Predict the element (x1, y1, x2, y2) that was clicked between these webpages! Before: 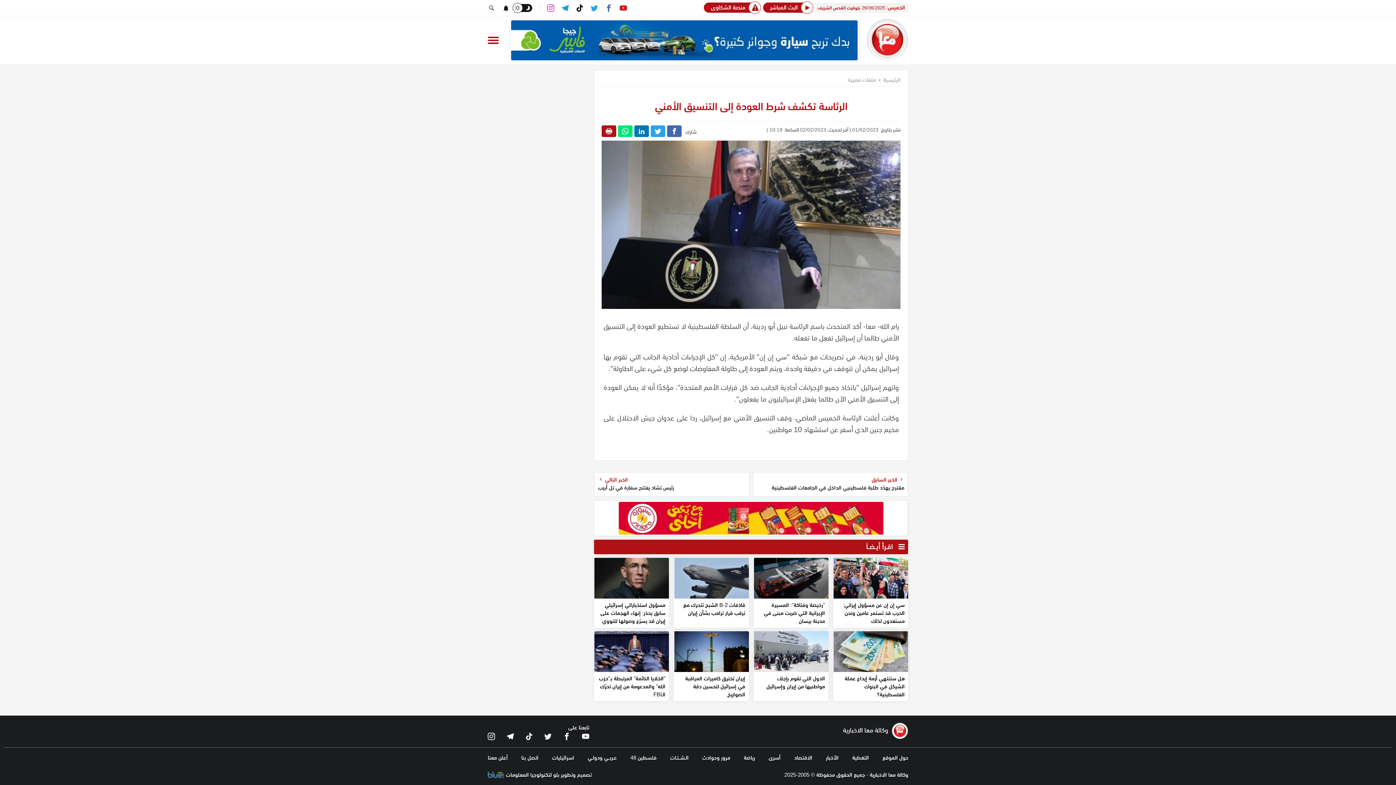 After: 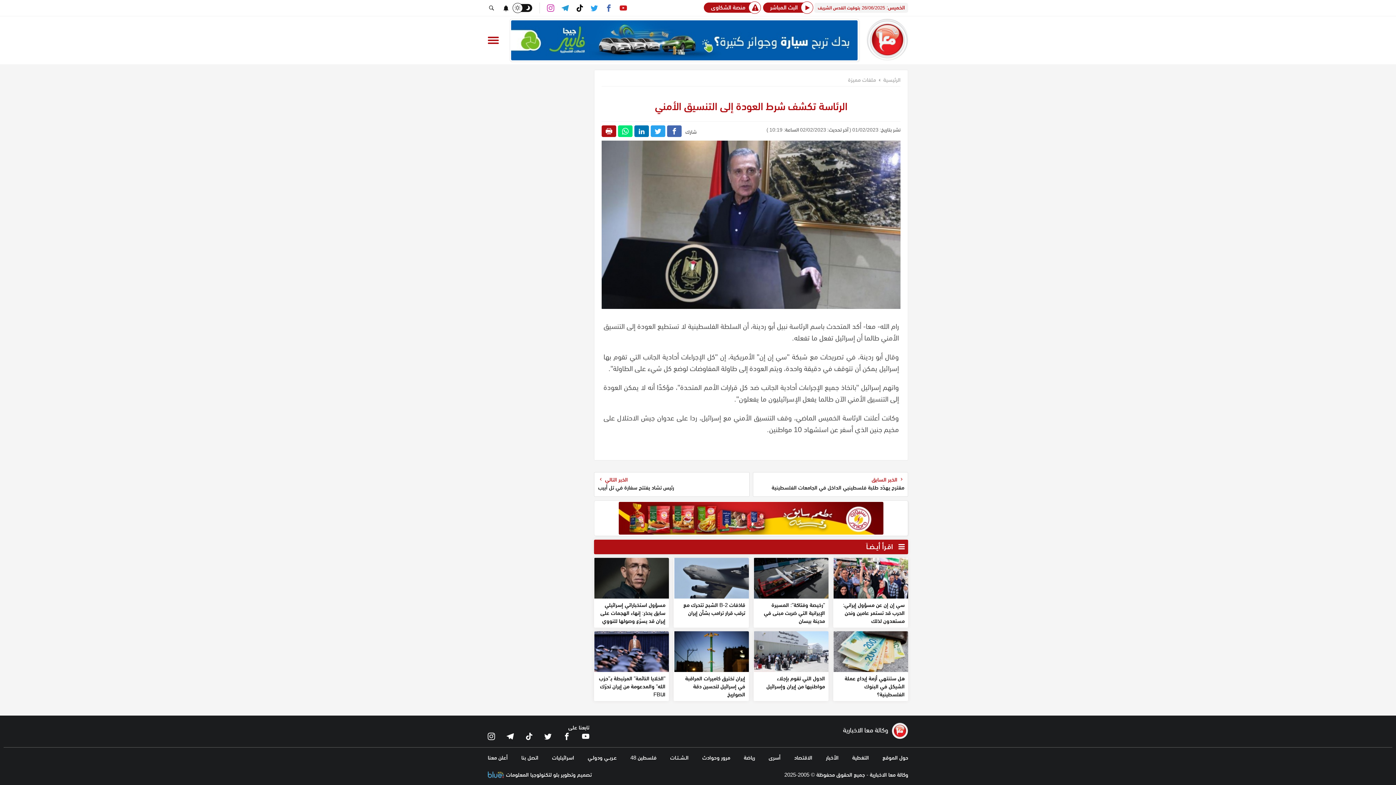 Action: bbox: (590, 1, 598, 14)